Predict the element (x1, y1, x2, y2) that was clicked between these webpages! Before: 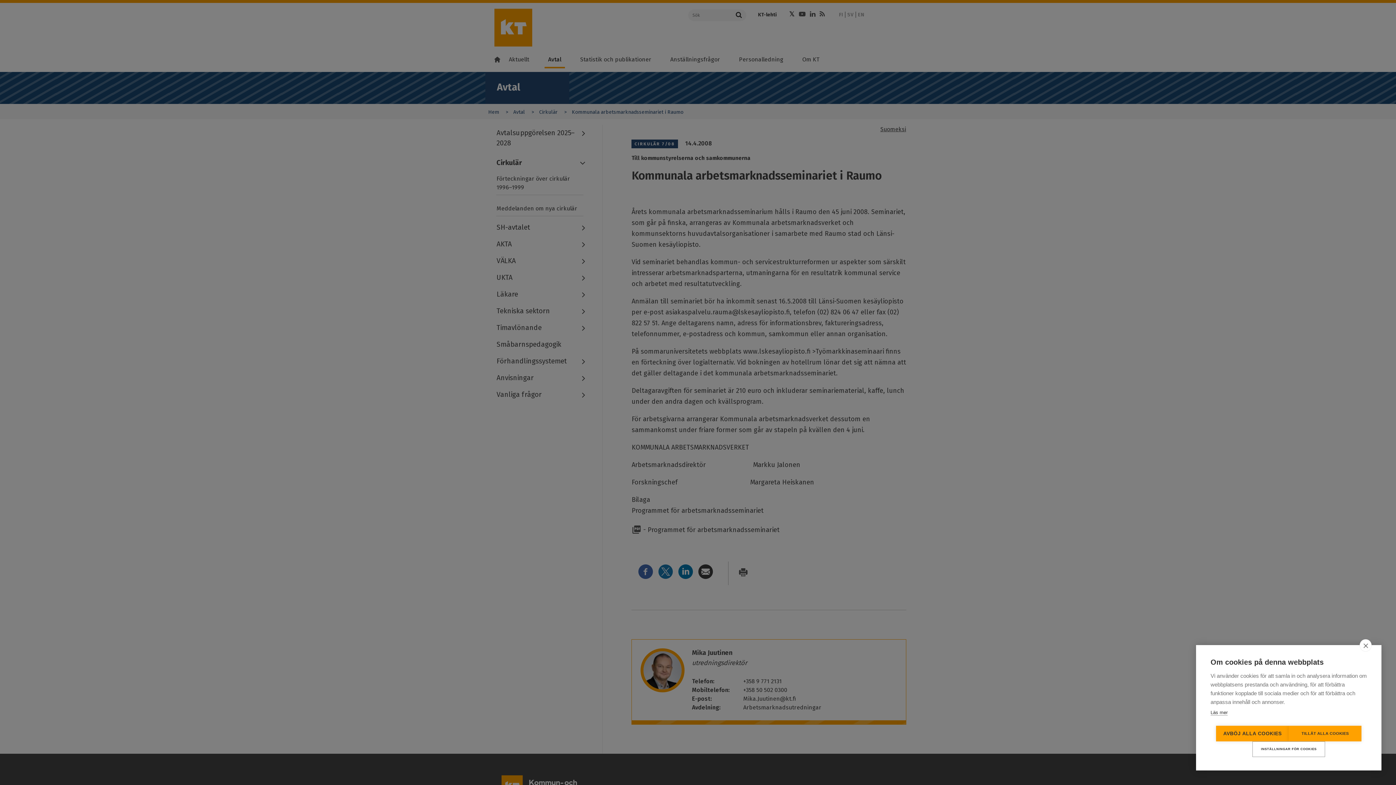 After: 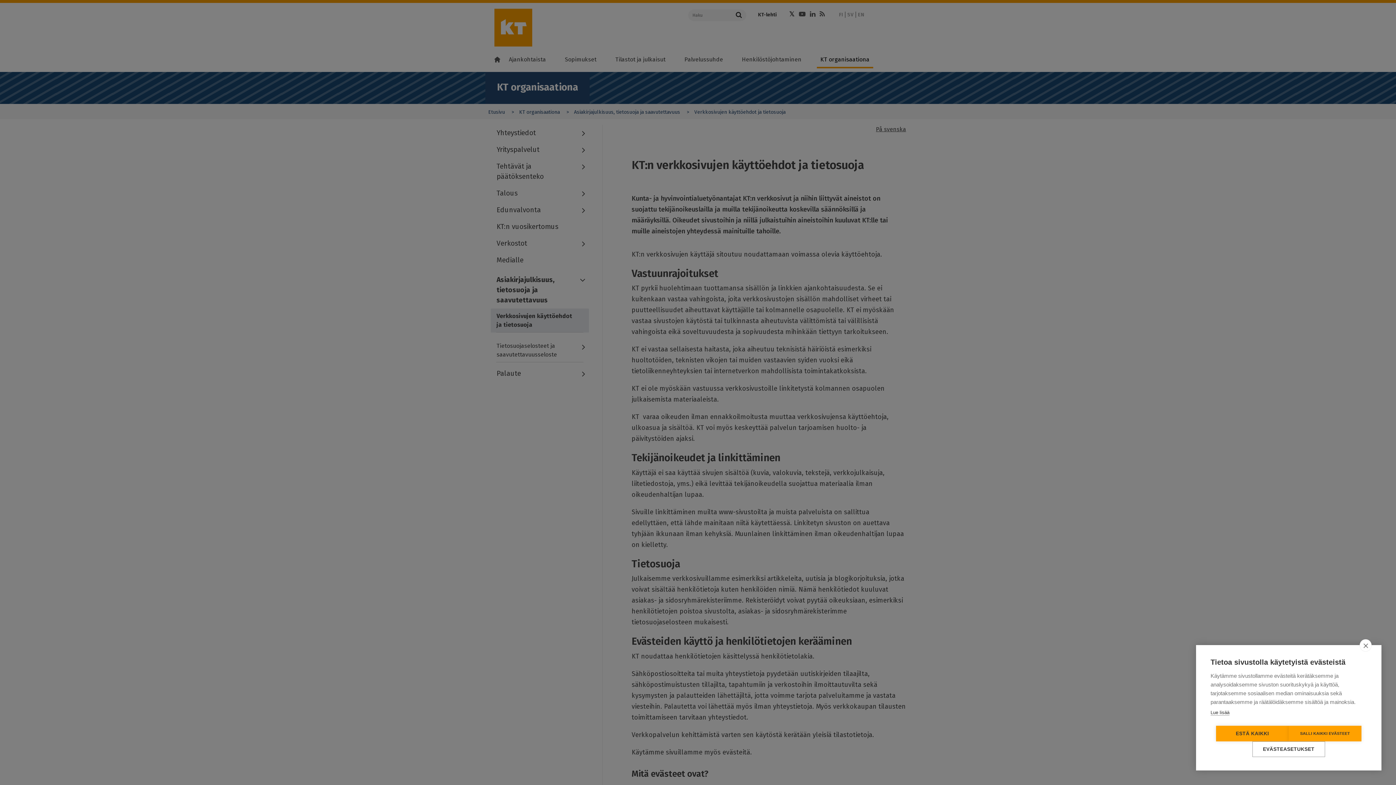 Action: bbox: (1210, 710, 1228, 716) label: Läs mer